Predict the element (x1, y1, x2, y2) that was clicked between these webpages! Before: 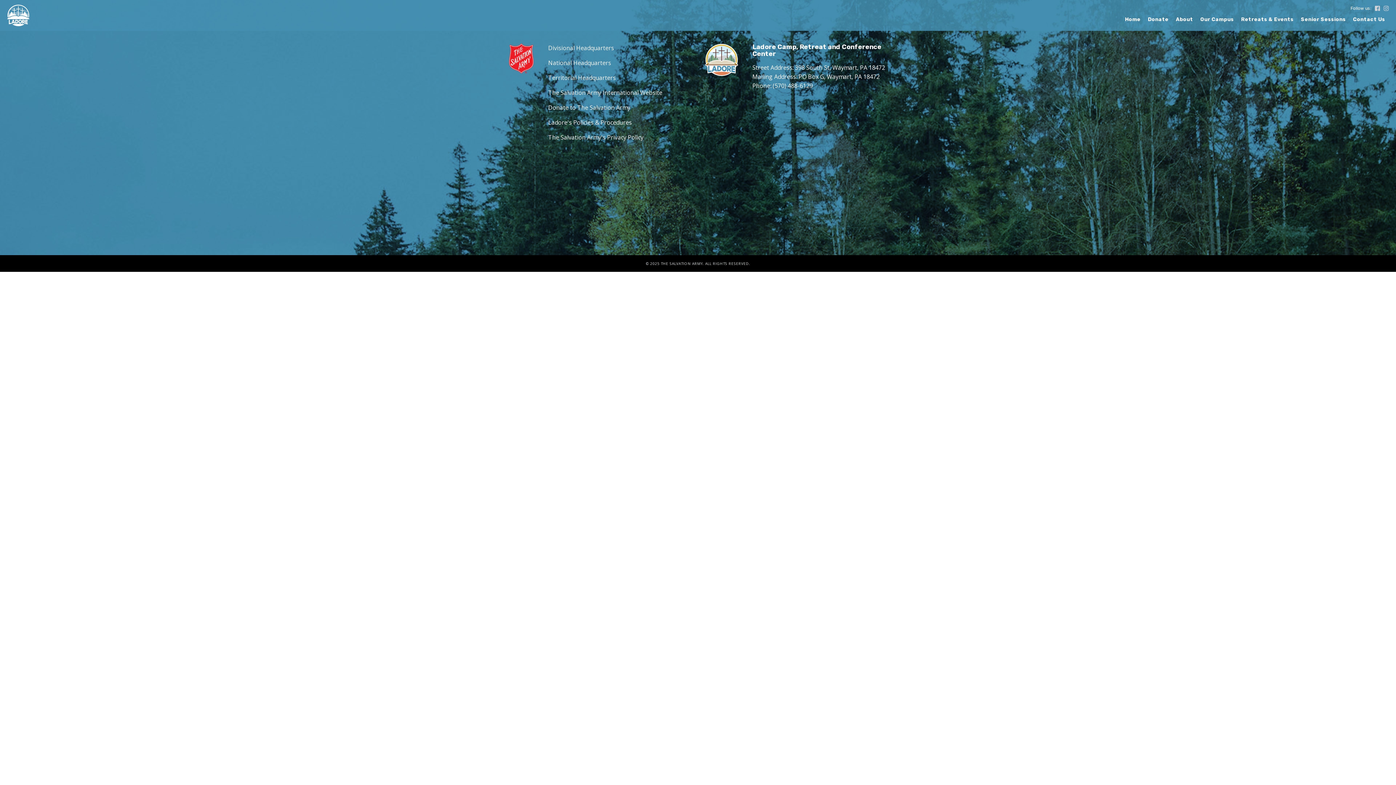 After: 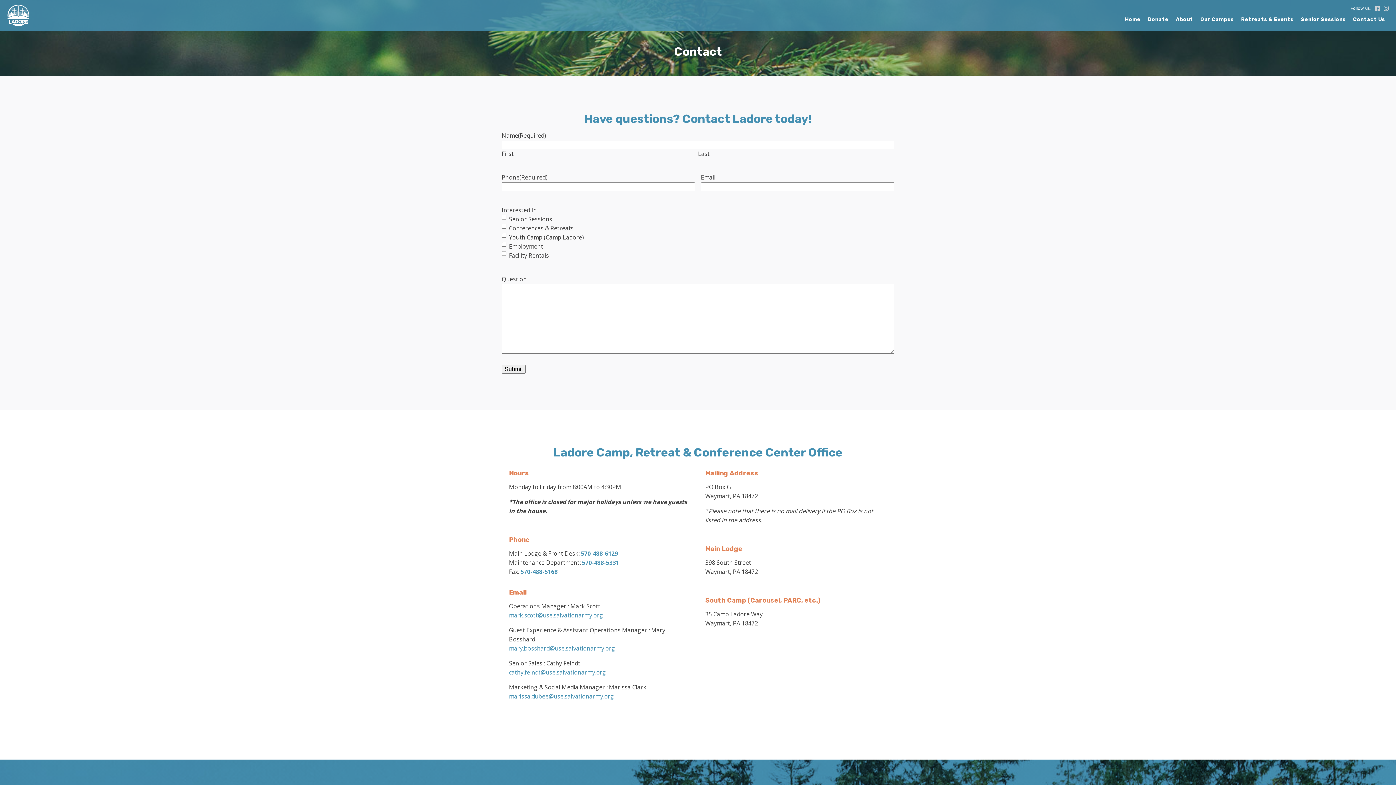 Action: bbox: (1349, 13, 1389, 25) label: Contact Us